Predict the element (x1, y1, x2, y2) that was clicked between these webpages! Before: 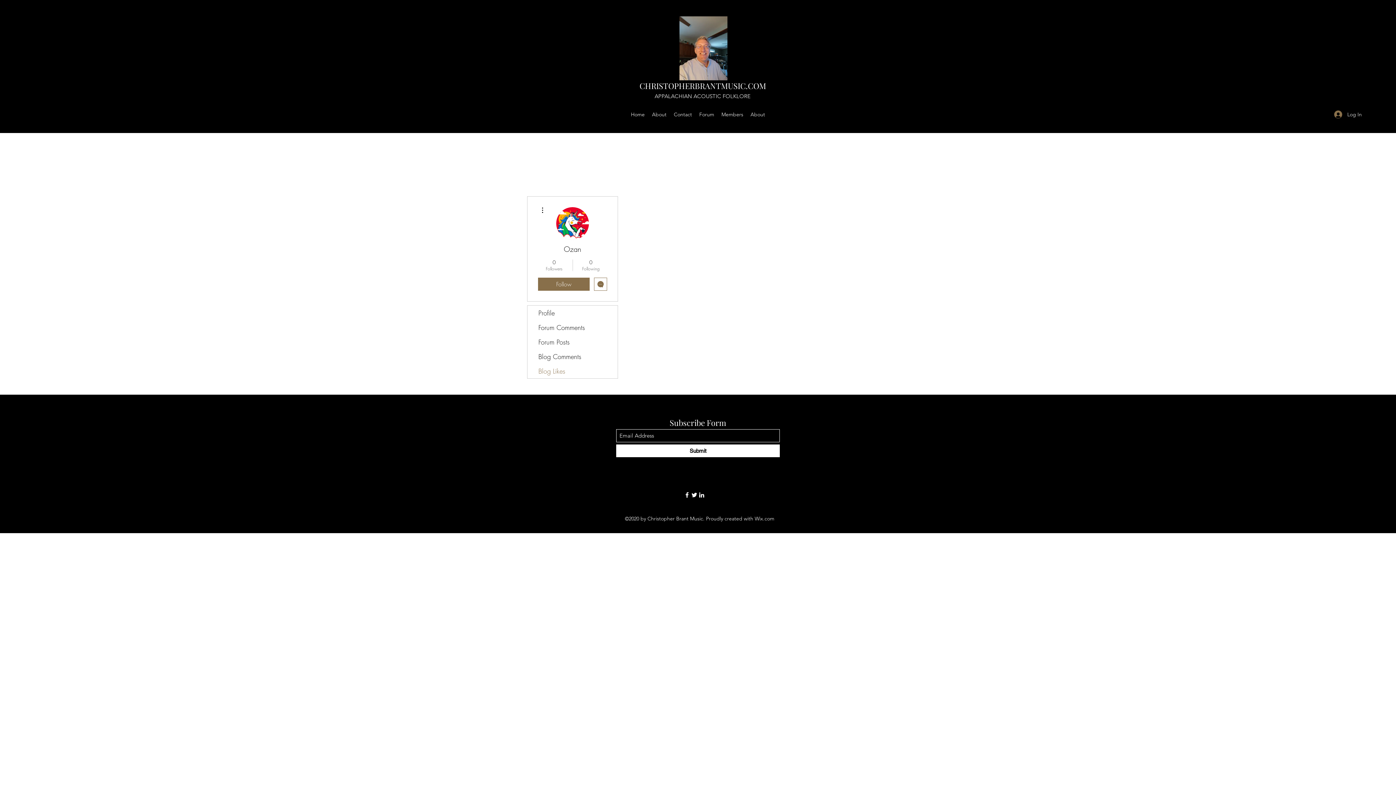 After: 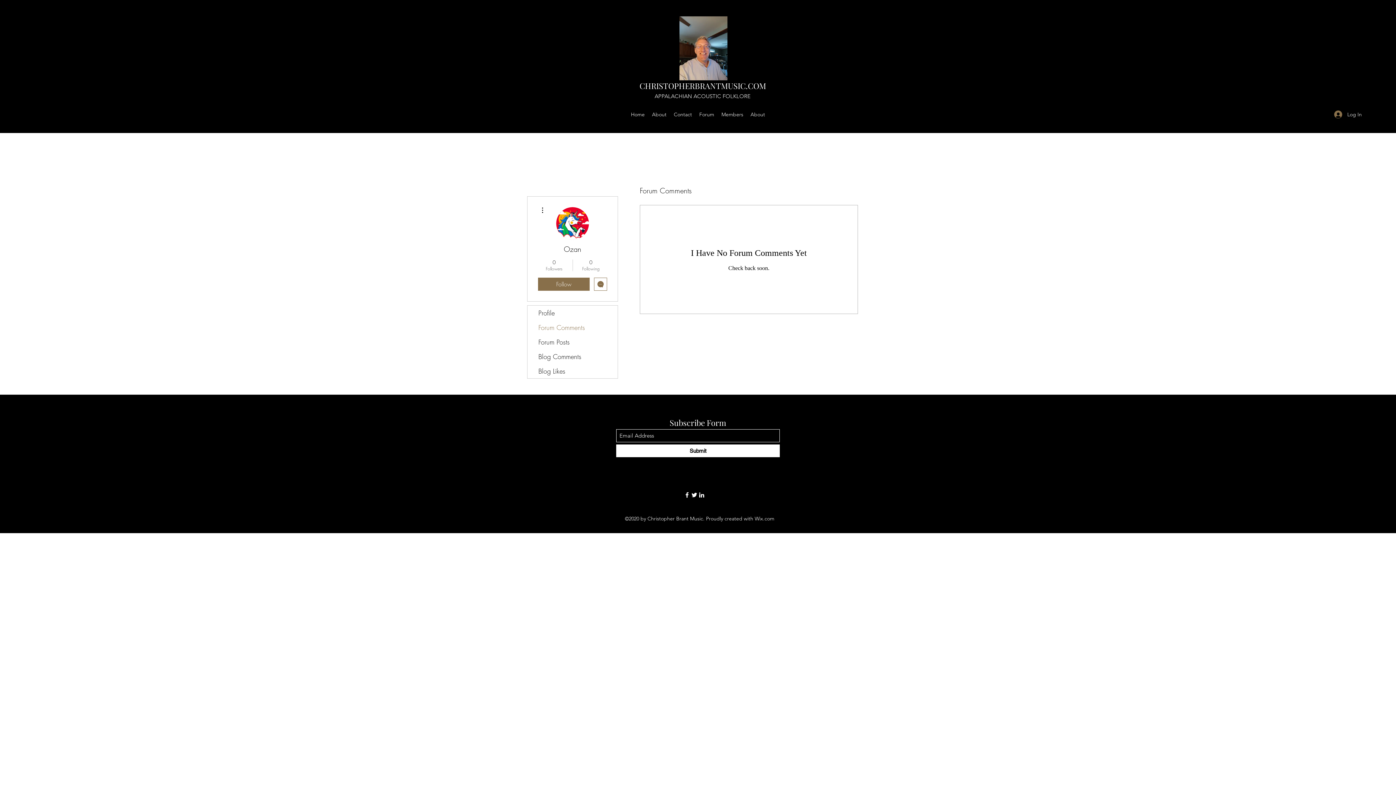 Action: label: Forum Comments bbox: (527, 320, 617, 334)